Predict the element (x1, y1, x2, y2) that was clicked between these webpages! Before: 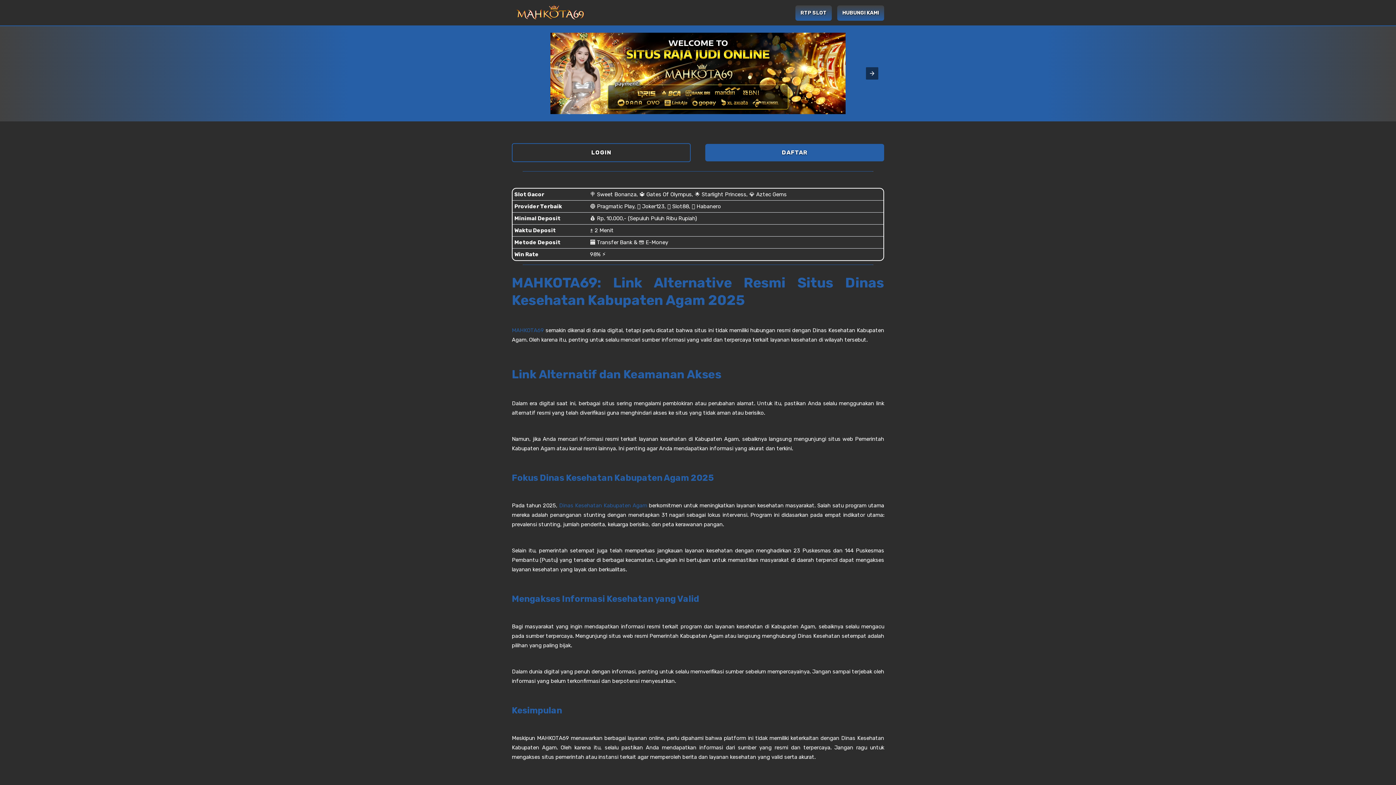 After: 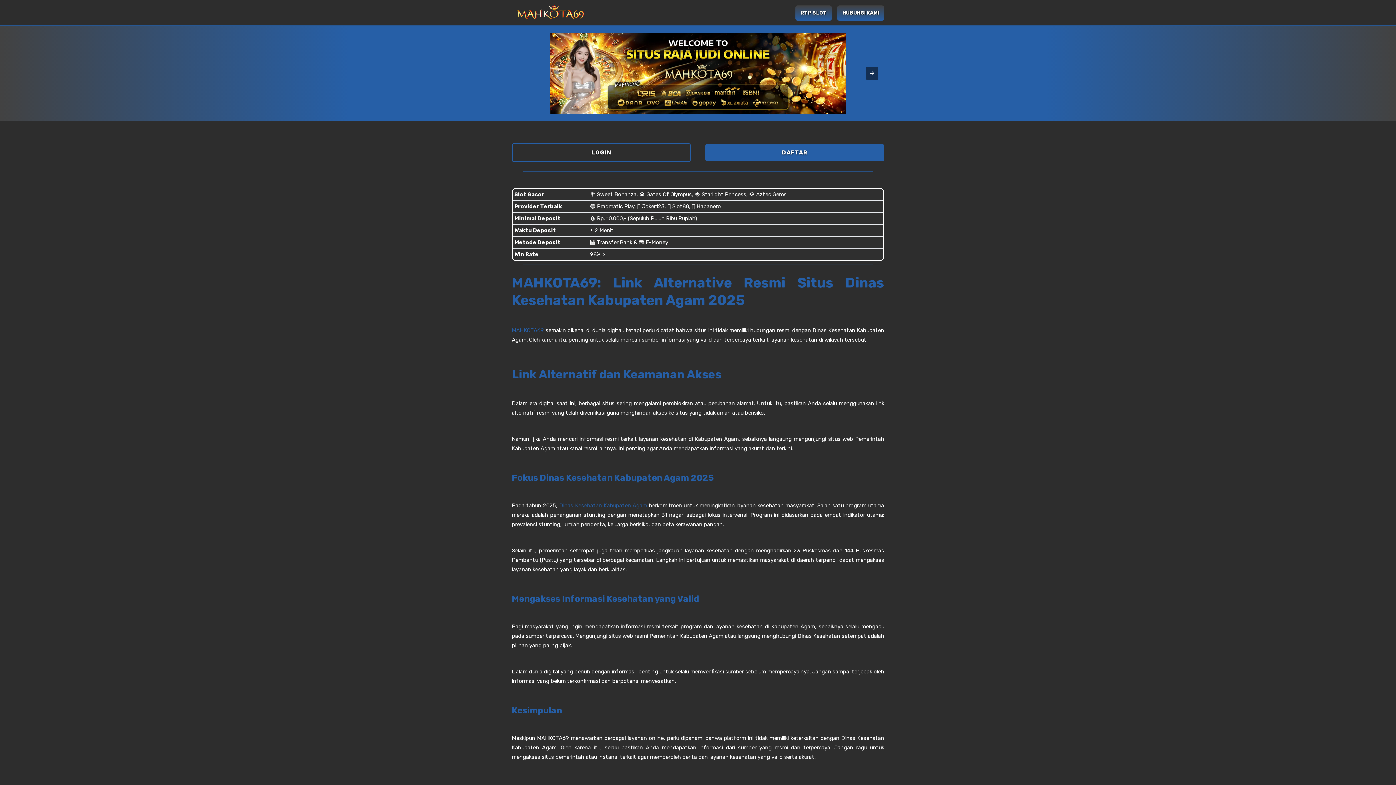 Action: bbox: (795, 5, 832, 20) label: RTP SLOT